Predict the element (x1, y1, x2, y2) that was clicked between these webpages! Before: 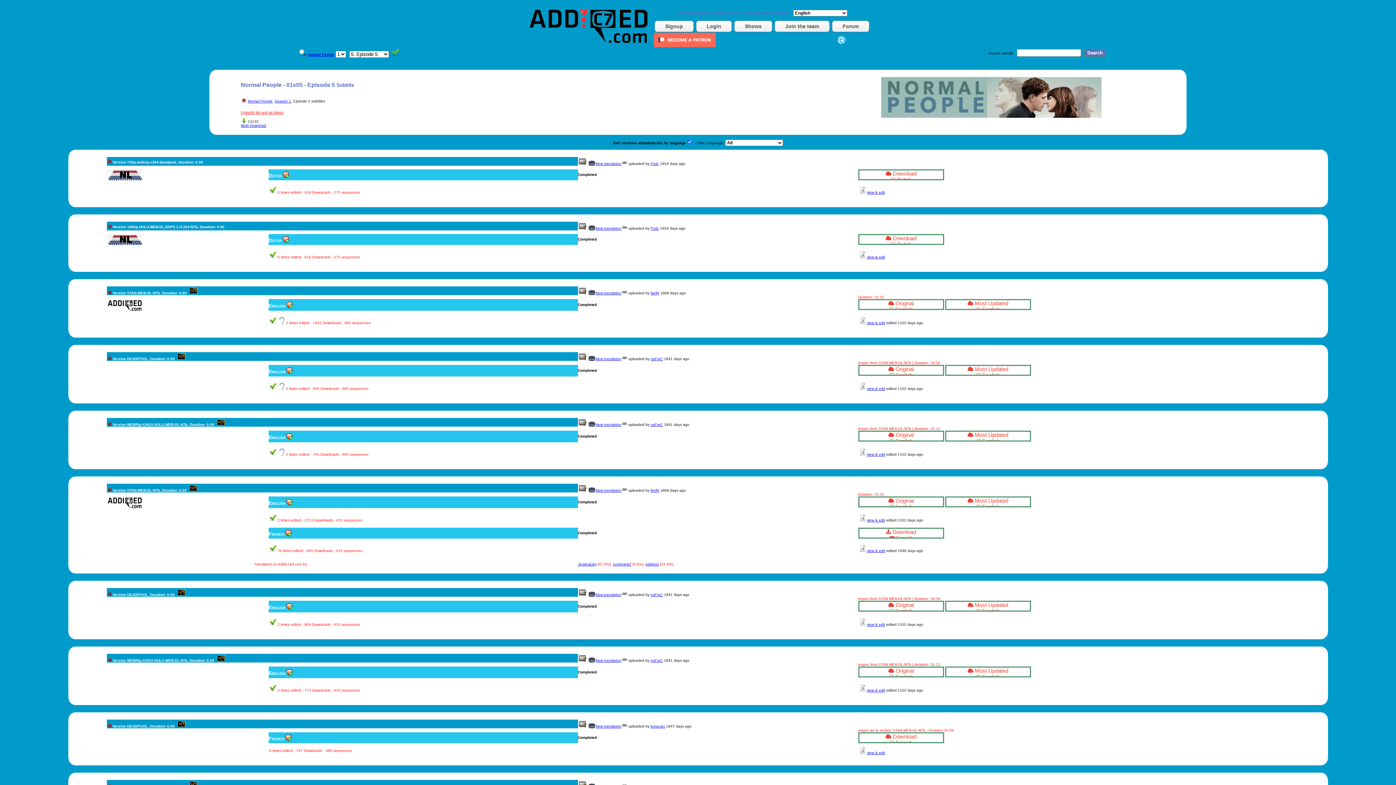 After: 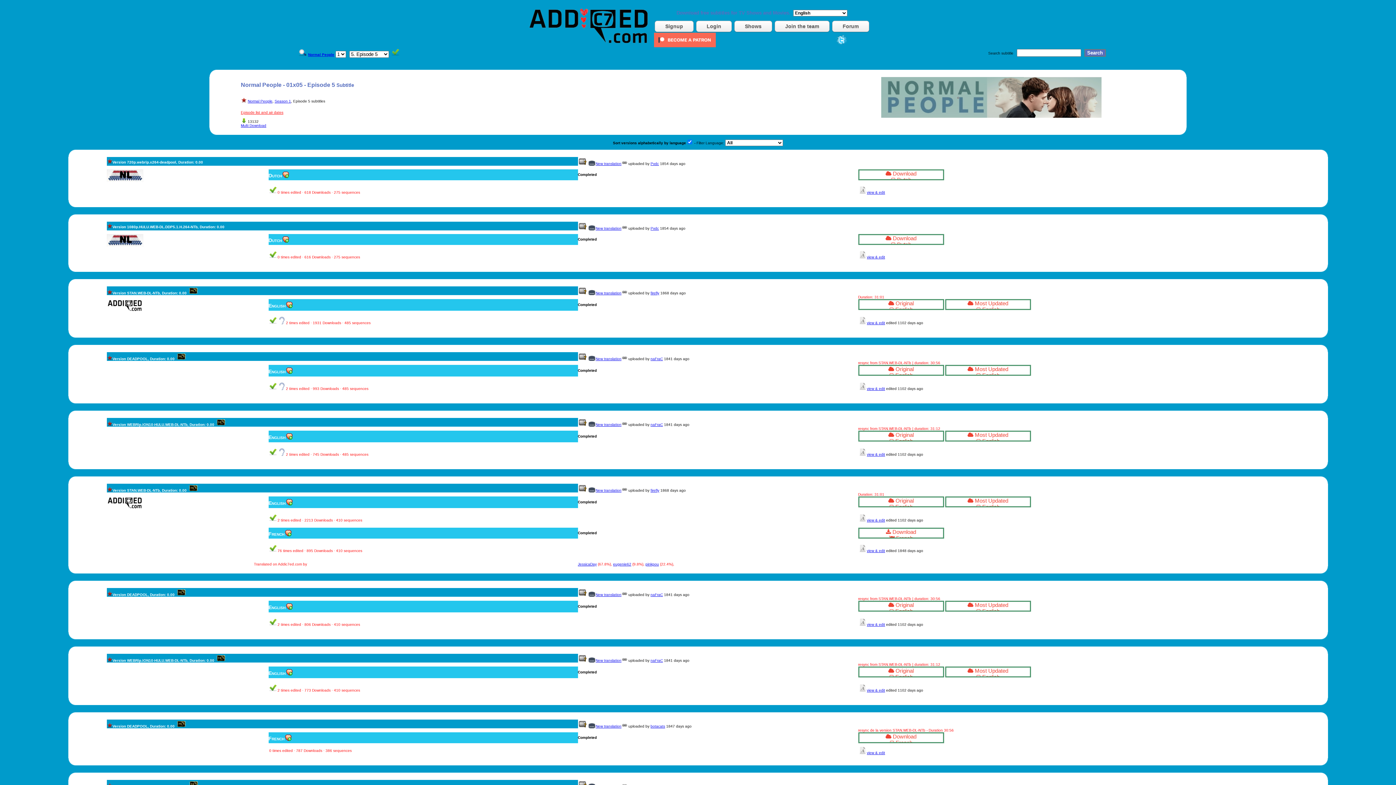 Action: bbox: (858, 734, 944, 745) label:  Download
 French